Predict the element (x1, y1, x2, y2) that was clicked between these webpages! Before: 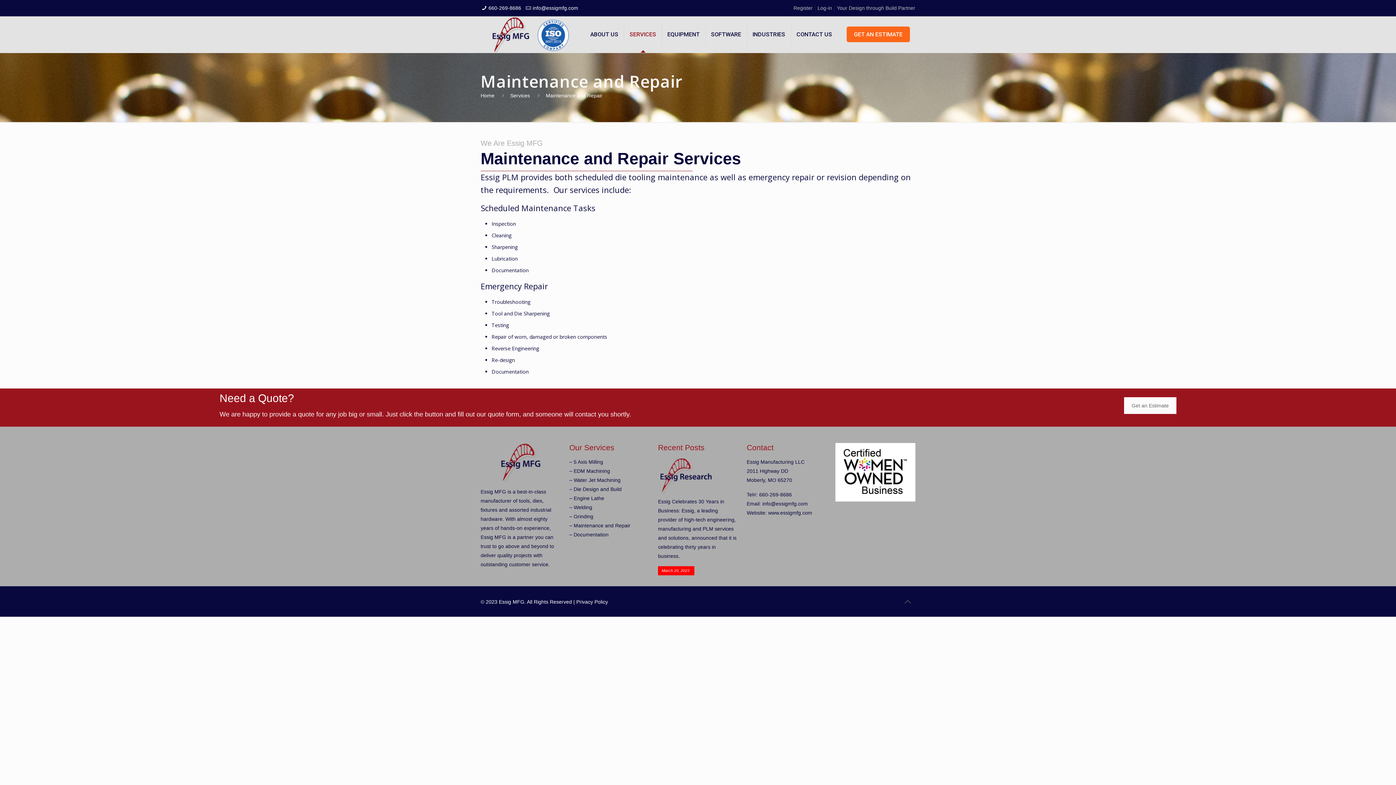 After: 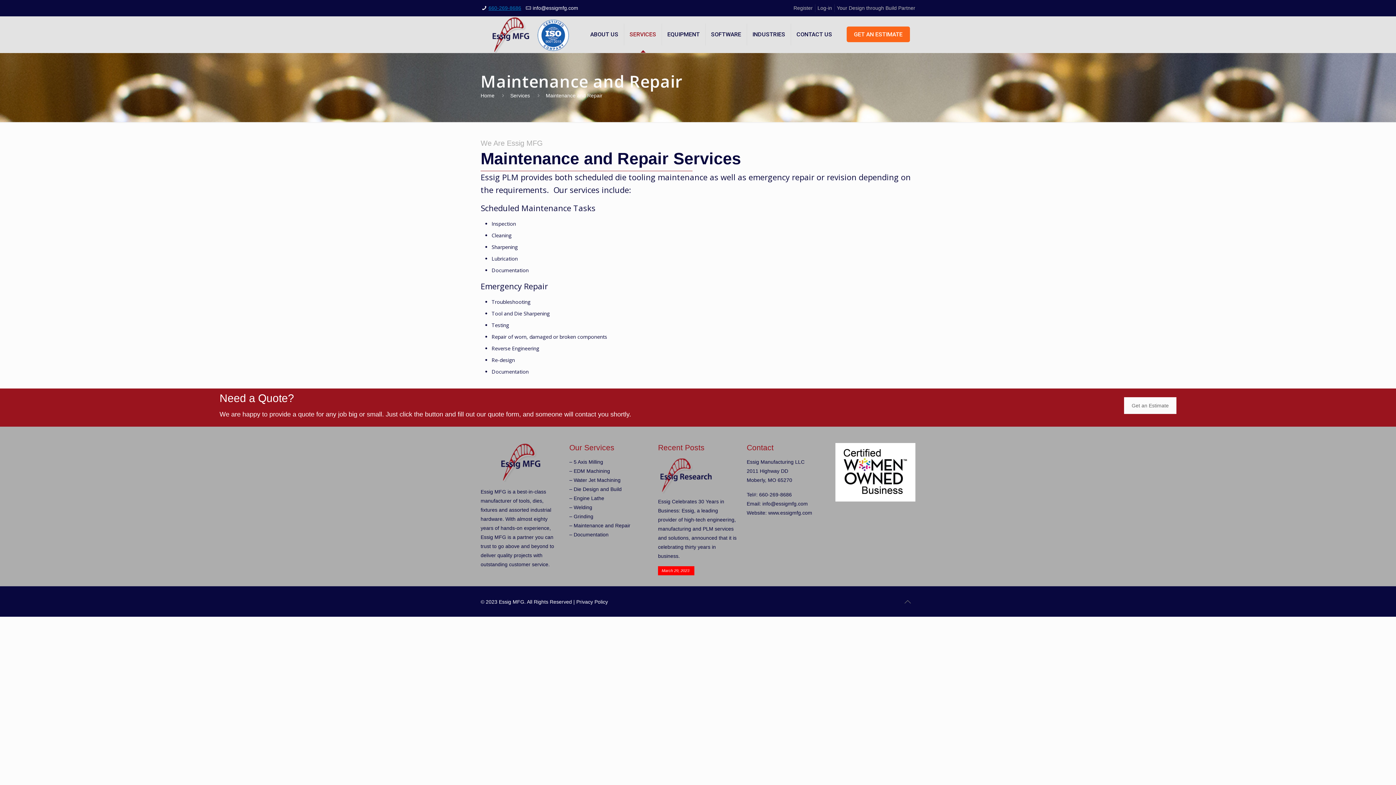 Action: bbox: (488, 5, 521, 10) label: 660-269-8686